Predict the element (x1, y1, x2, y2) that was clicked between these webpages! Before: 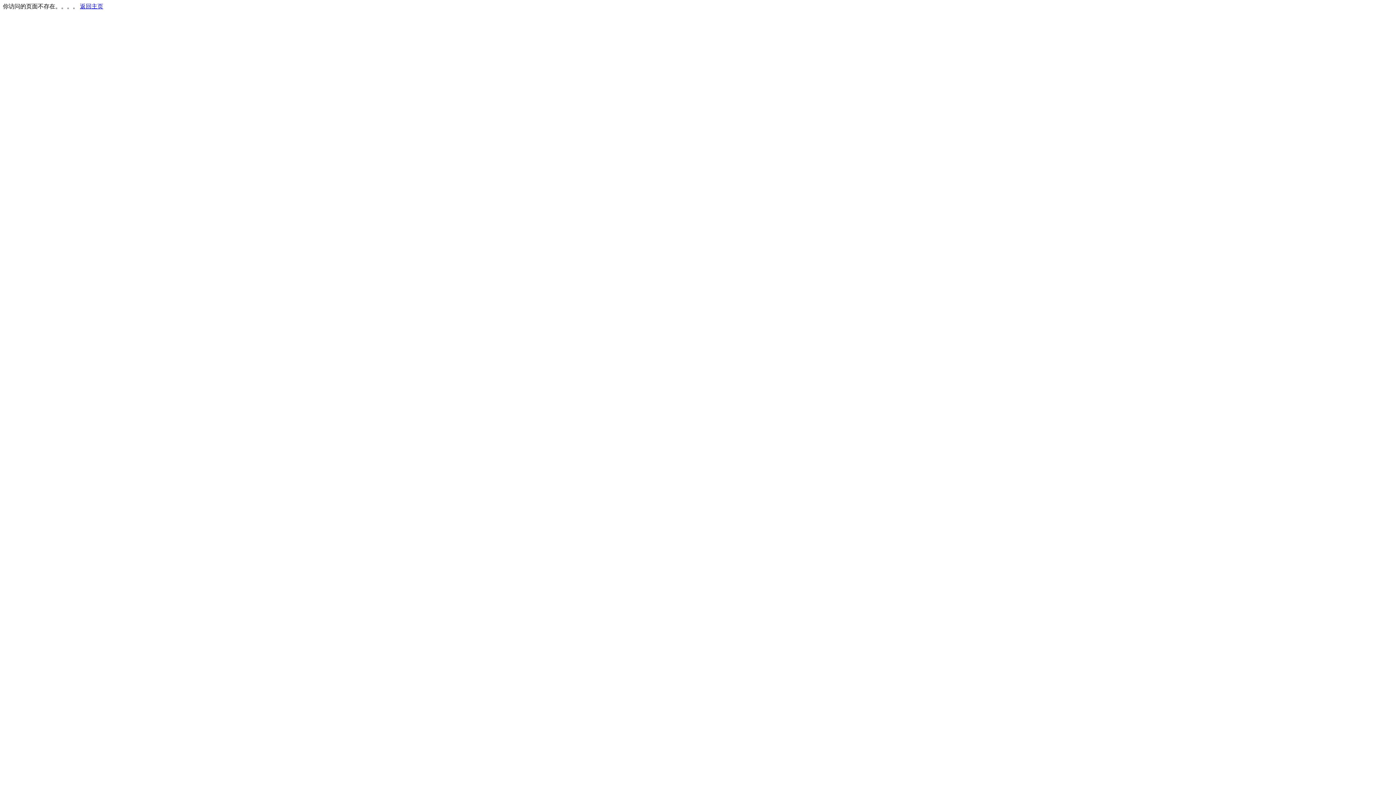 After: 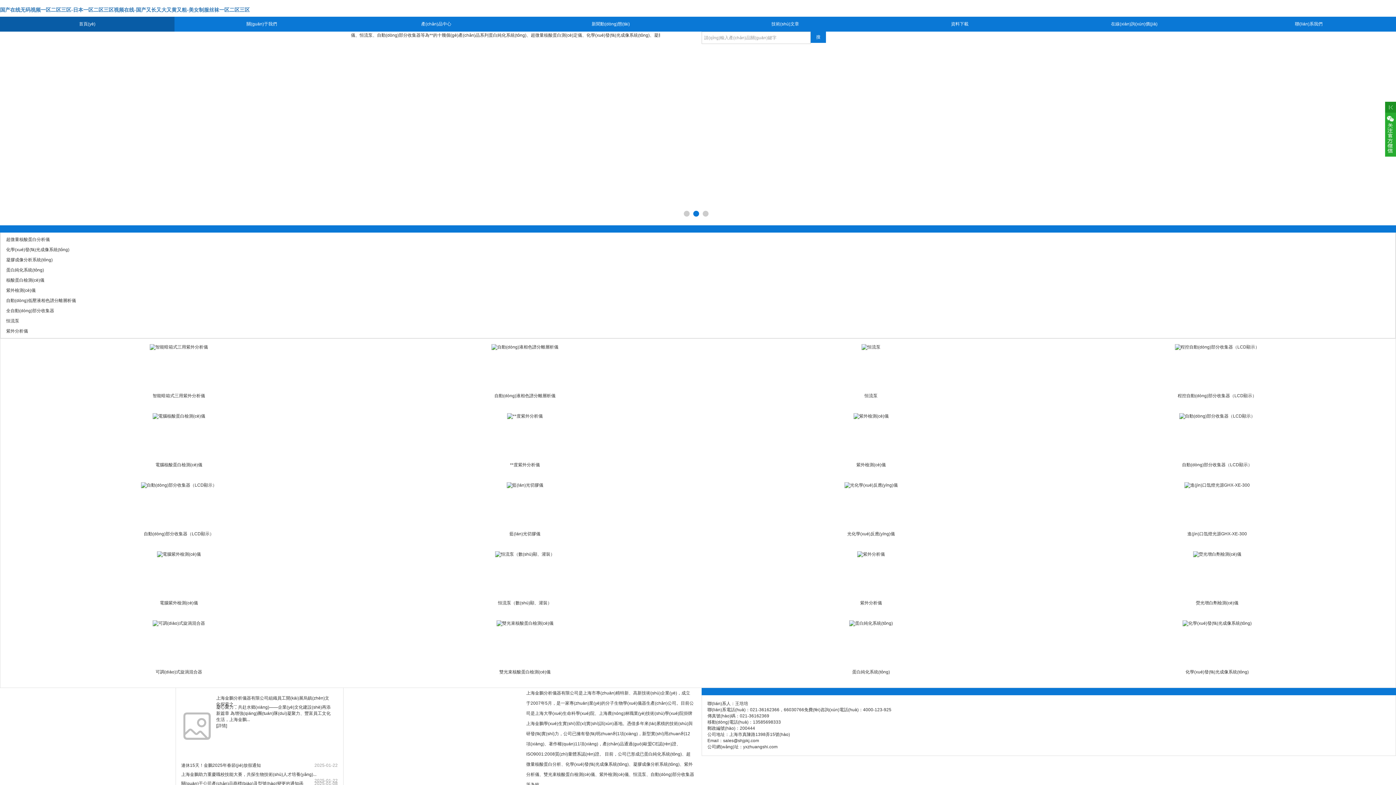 Action: bbox: (80, 3, 103, 9) label: 返回主页